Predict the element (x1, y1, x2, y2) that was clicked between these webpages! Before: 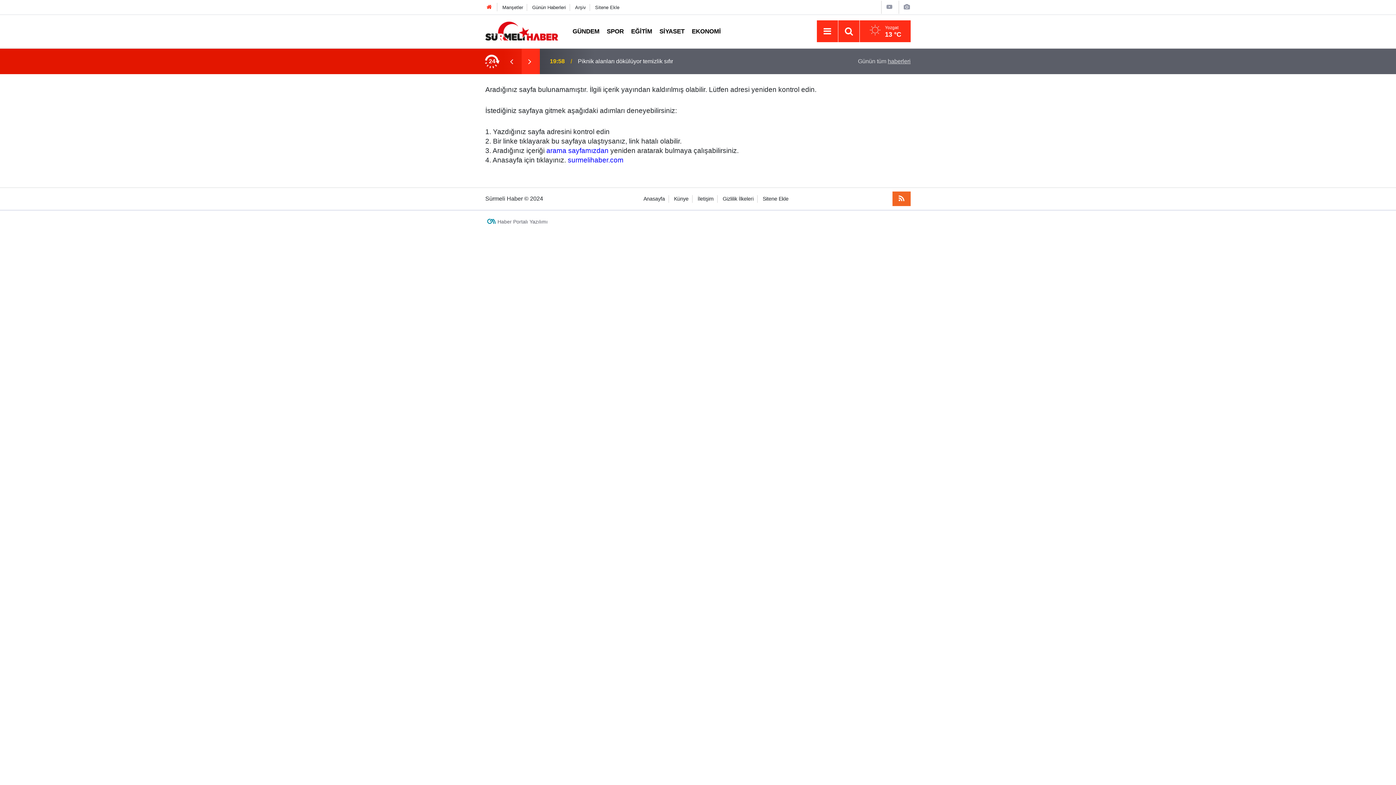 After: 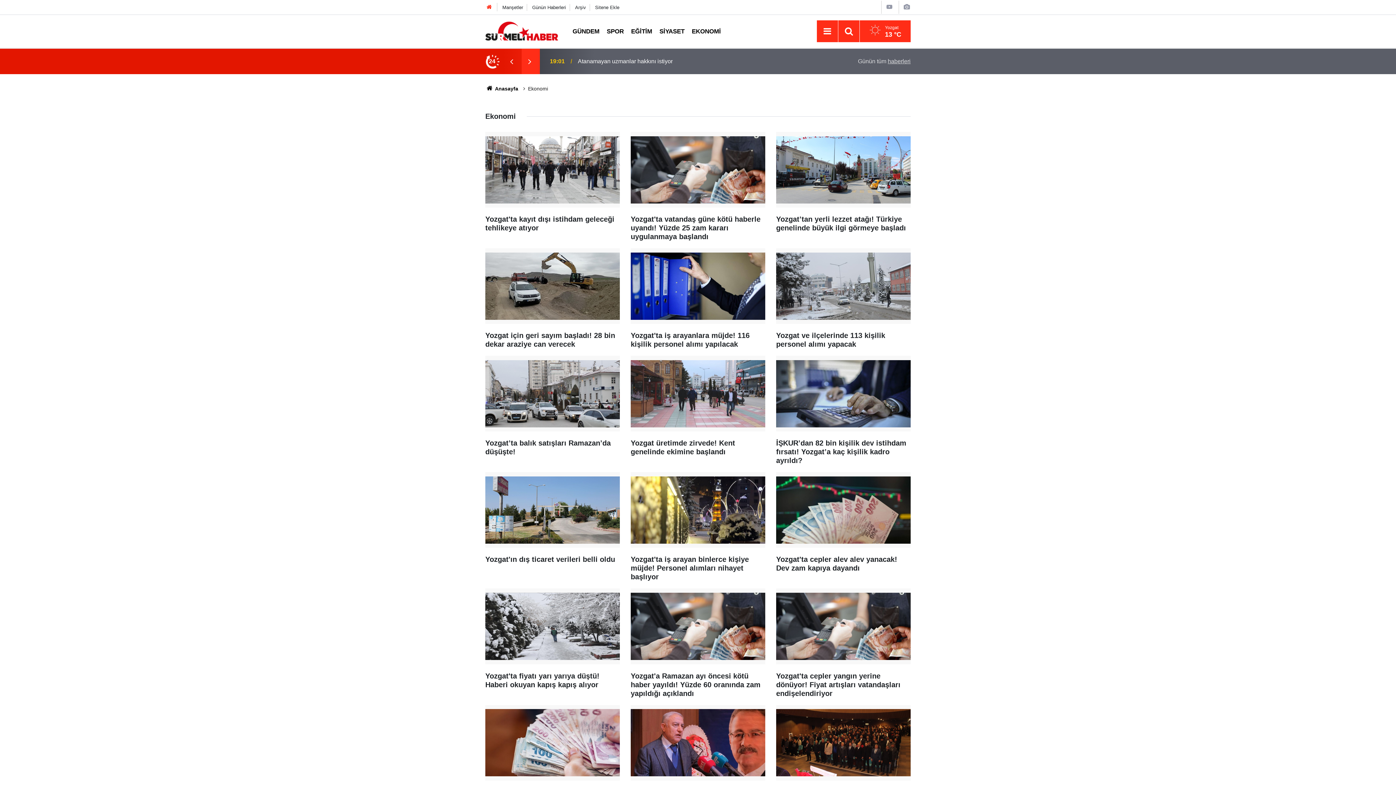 Action: label: EKONOMİ bbox: (688, 27, 724, 34)